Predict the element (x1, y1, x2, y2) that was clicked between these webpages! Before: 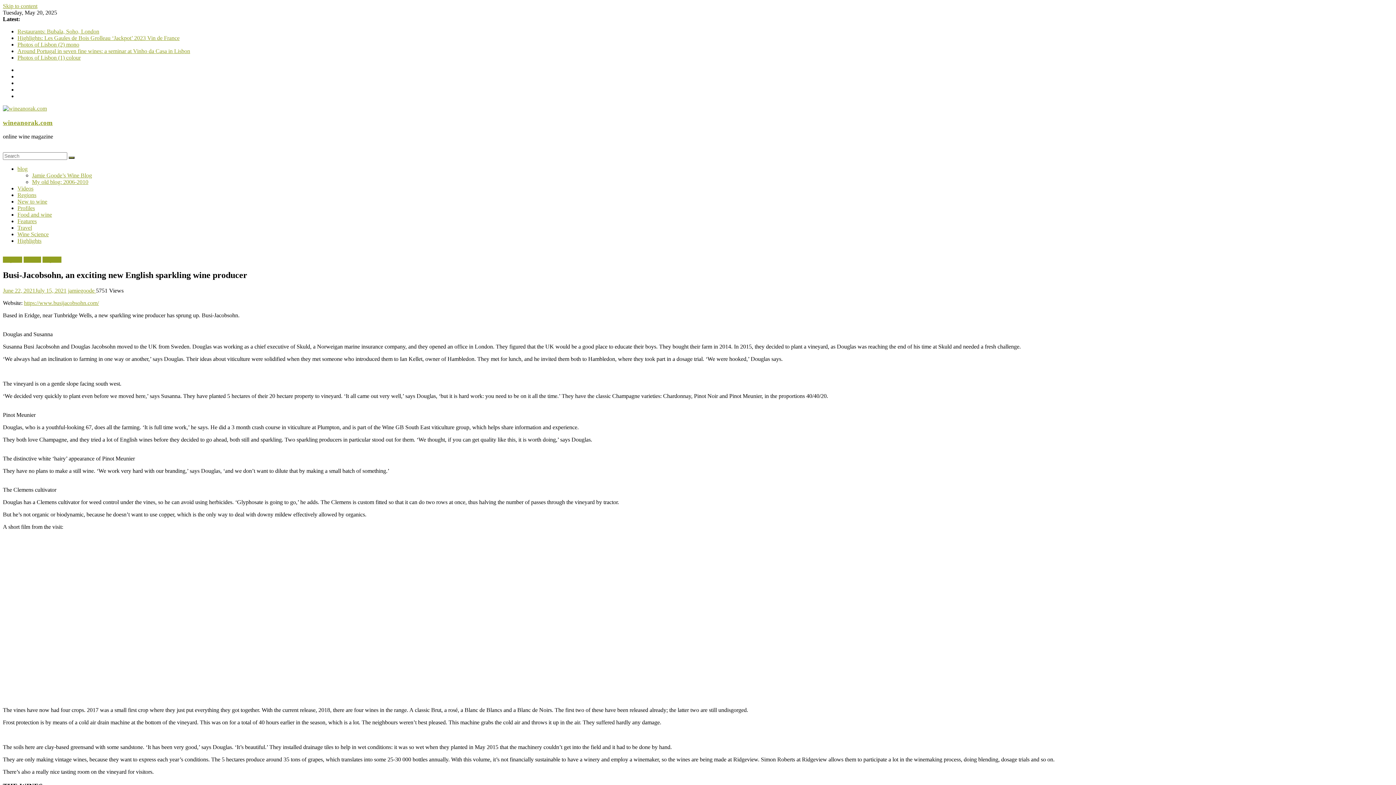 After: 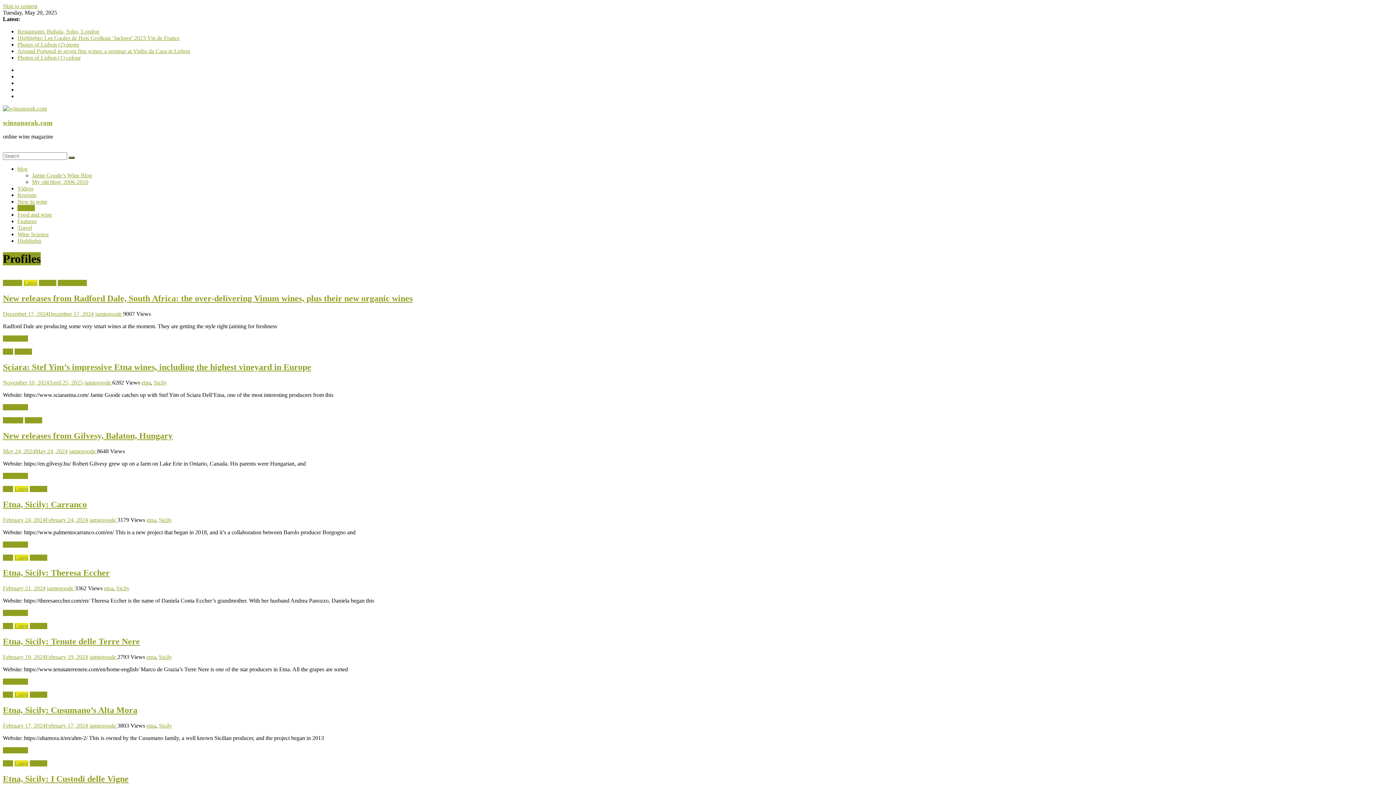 Action: label: Profiles bbox: (23, 256, 41, 263)